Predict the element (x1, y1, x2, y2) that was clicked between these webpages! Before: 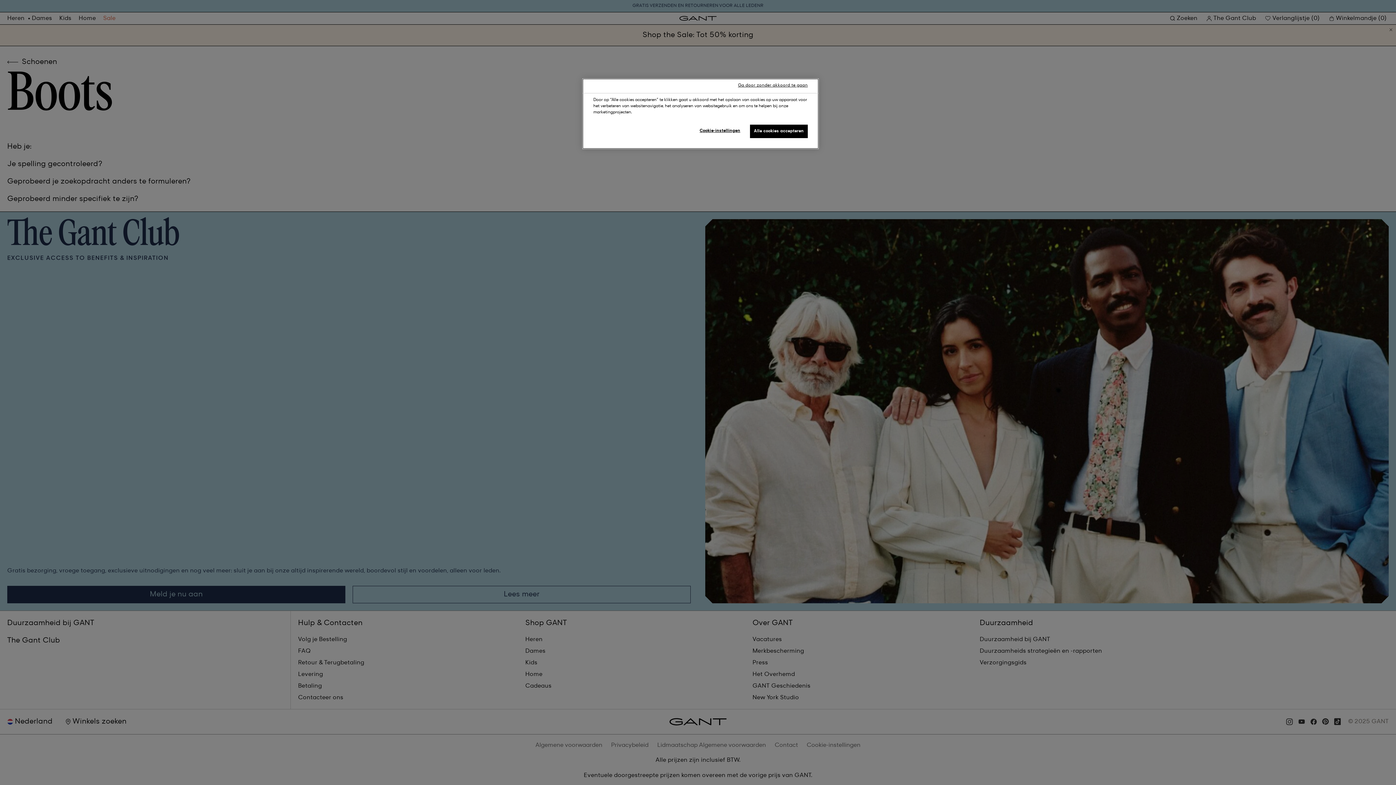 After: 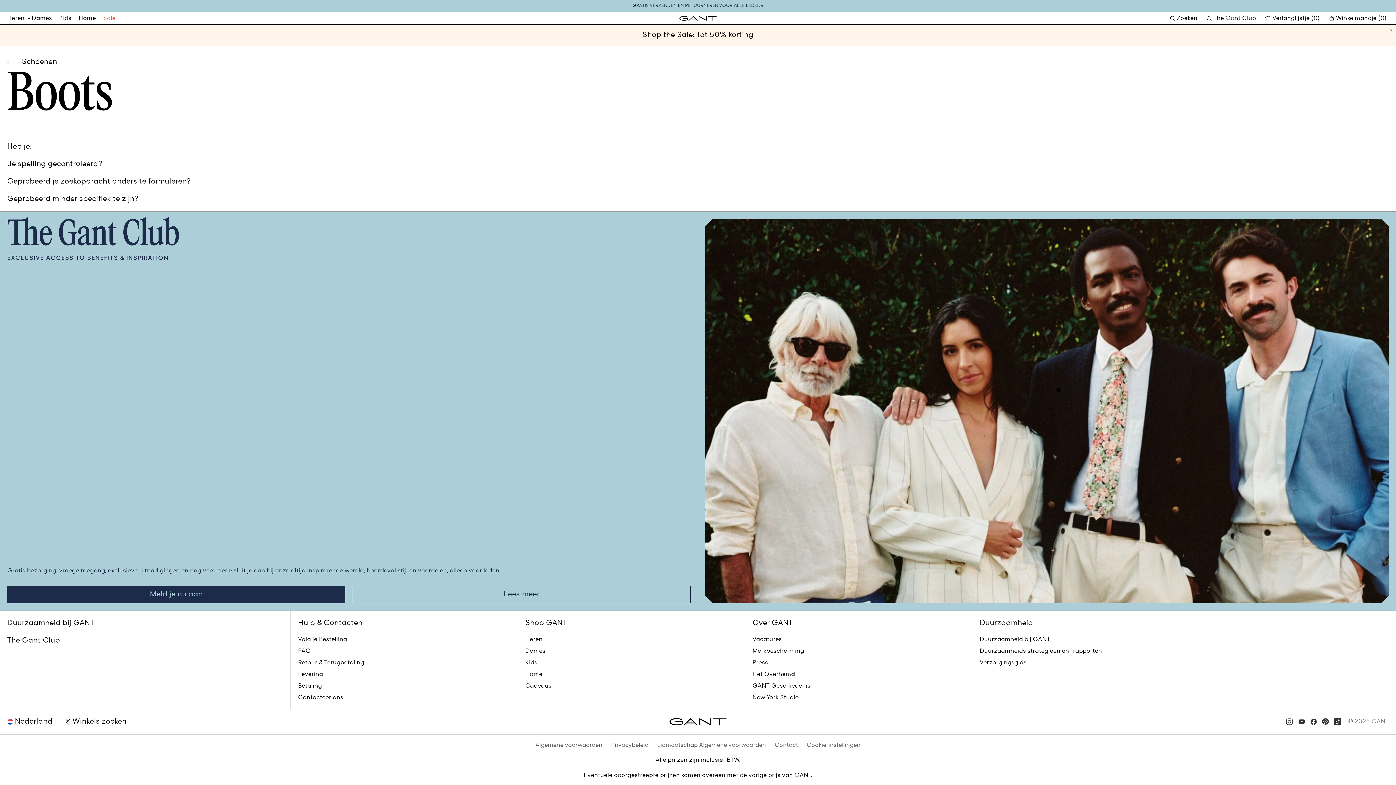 Action: bbox: (727, 78, 818, 92) label: Ga door zonder akkoord te gaan